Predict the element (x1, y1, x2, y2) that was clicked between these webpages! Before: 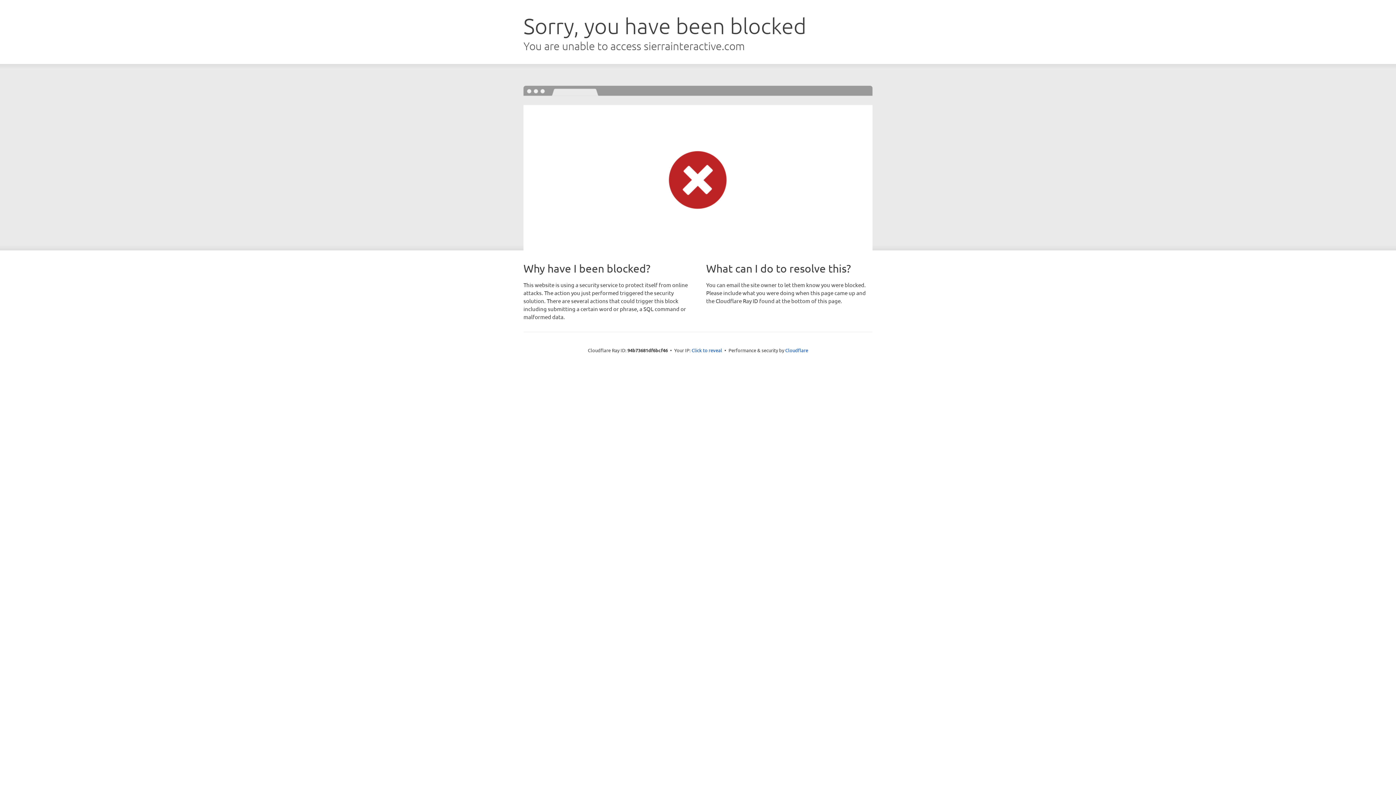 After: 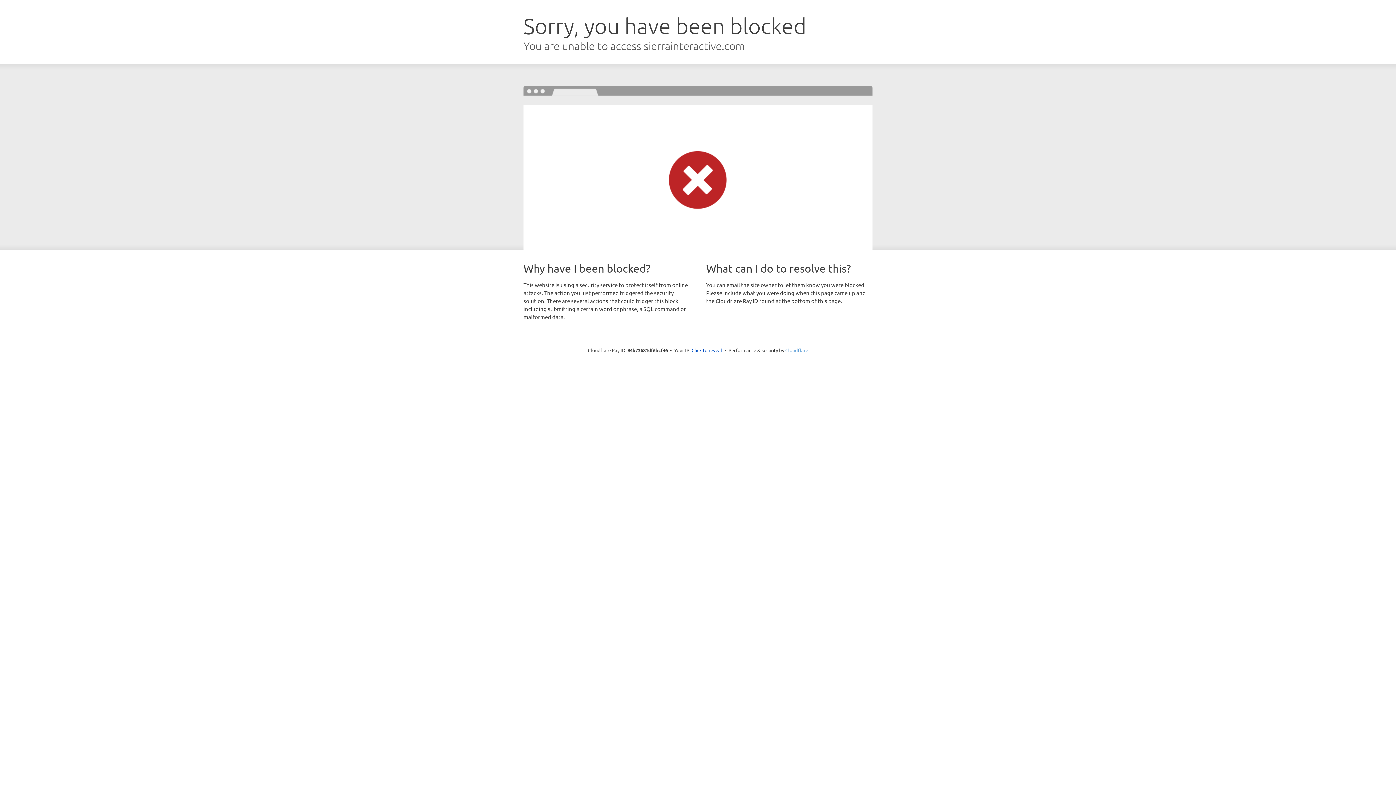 Action: label: Cloudflare bbox: (785, 347, 808, 353)